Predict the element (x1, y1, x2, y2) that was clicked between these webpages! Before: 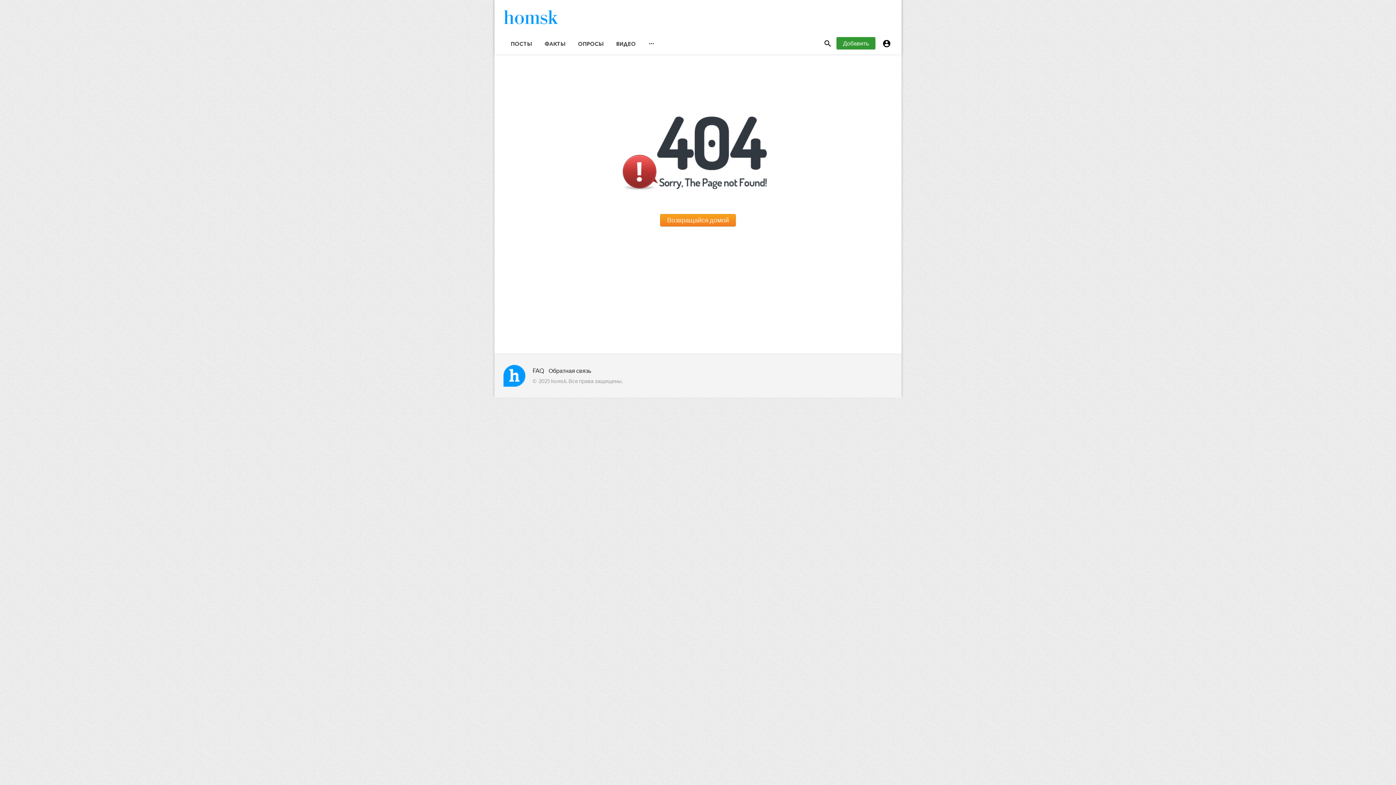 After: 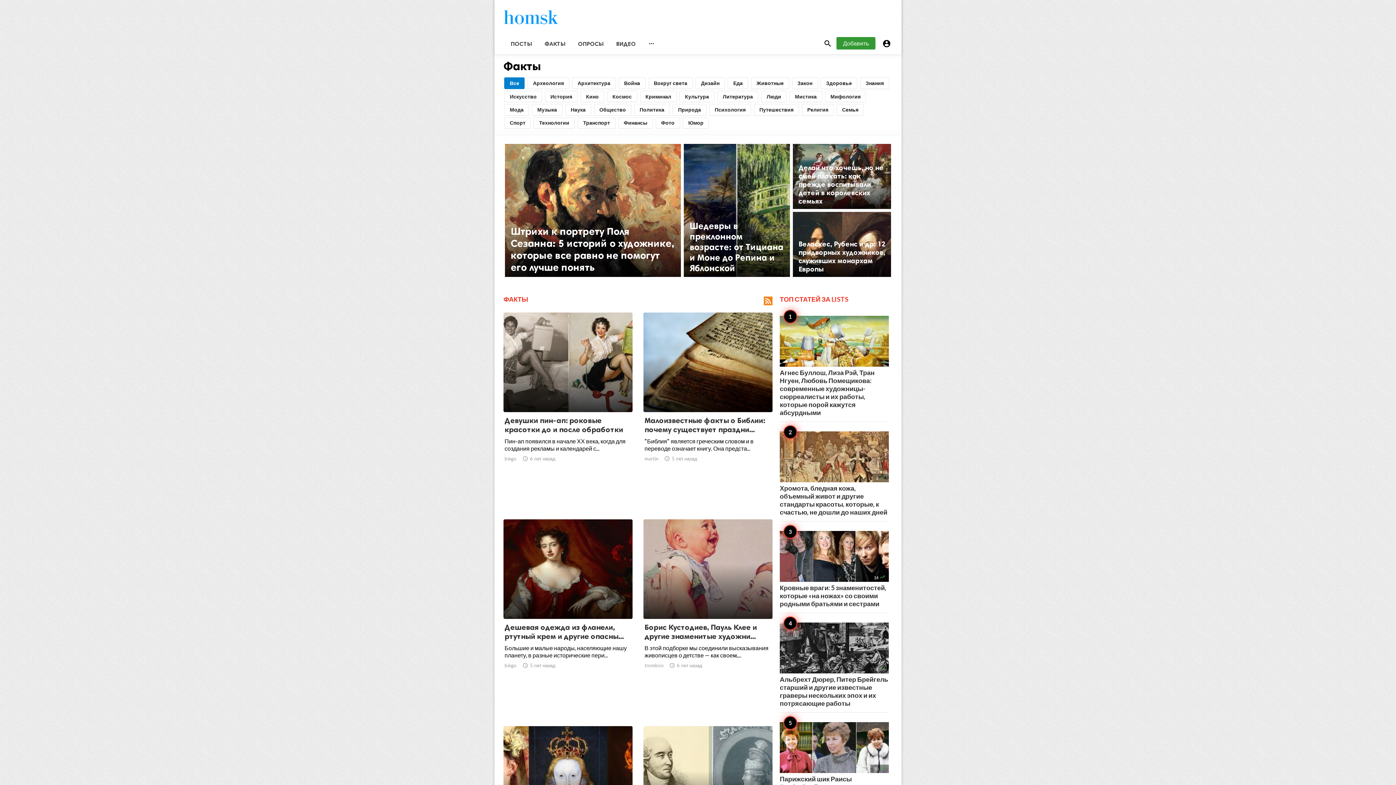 Action: bbox: (537, 33, 570, 54) label: ФАКТЫ